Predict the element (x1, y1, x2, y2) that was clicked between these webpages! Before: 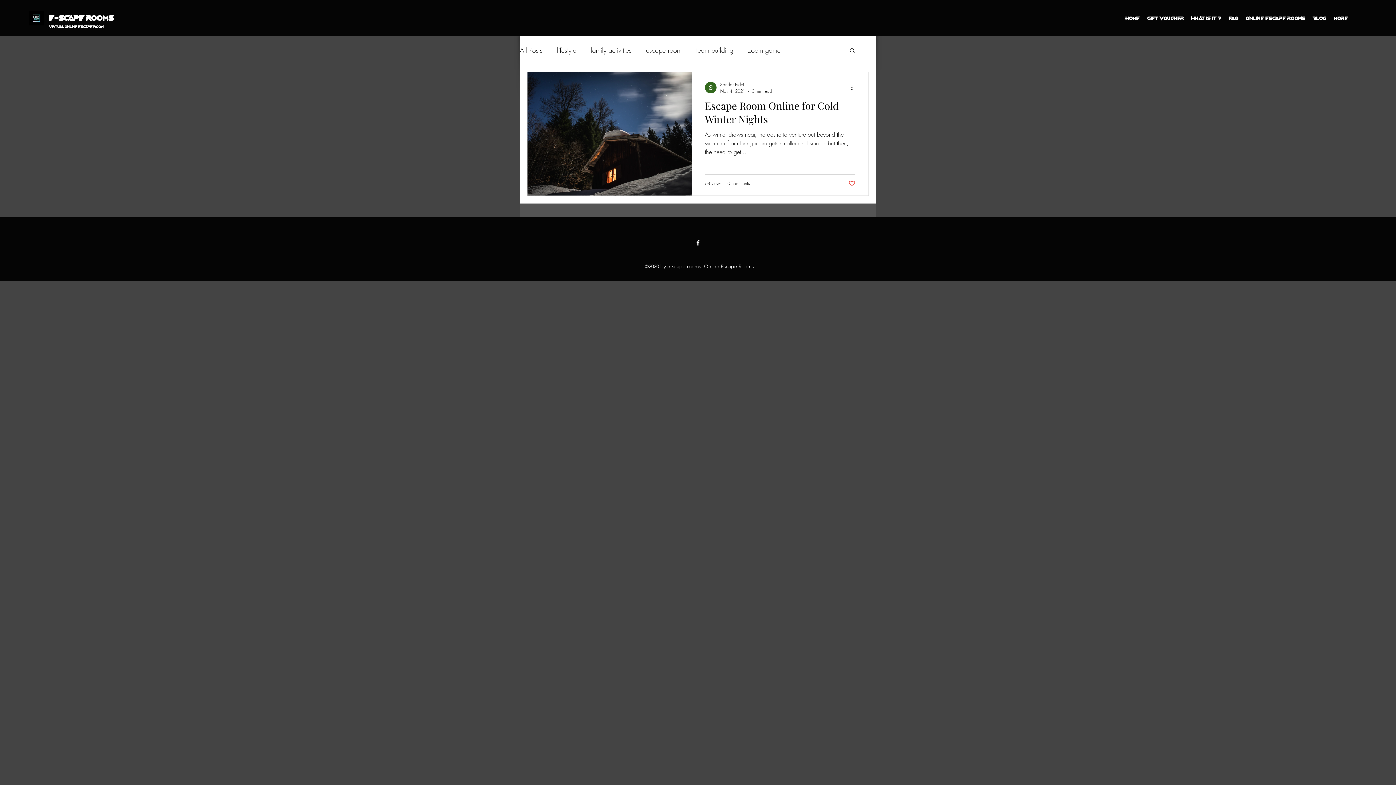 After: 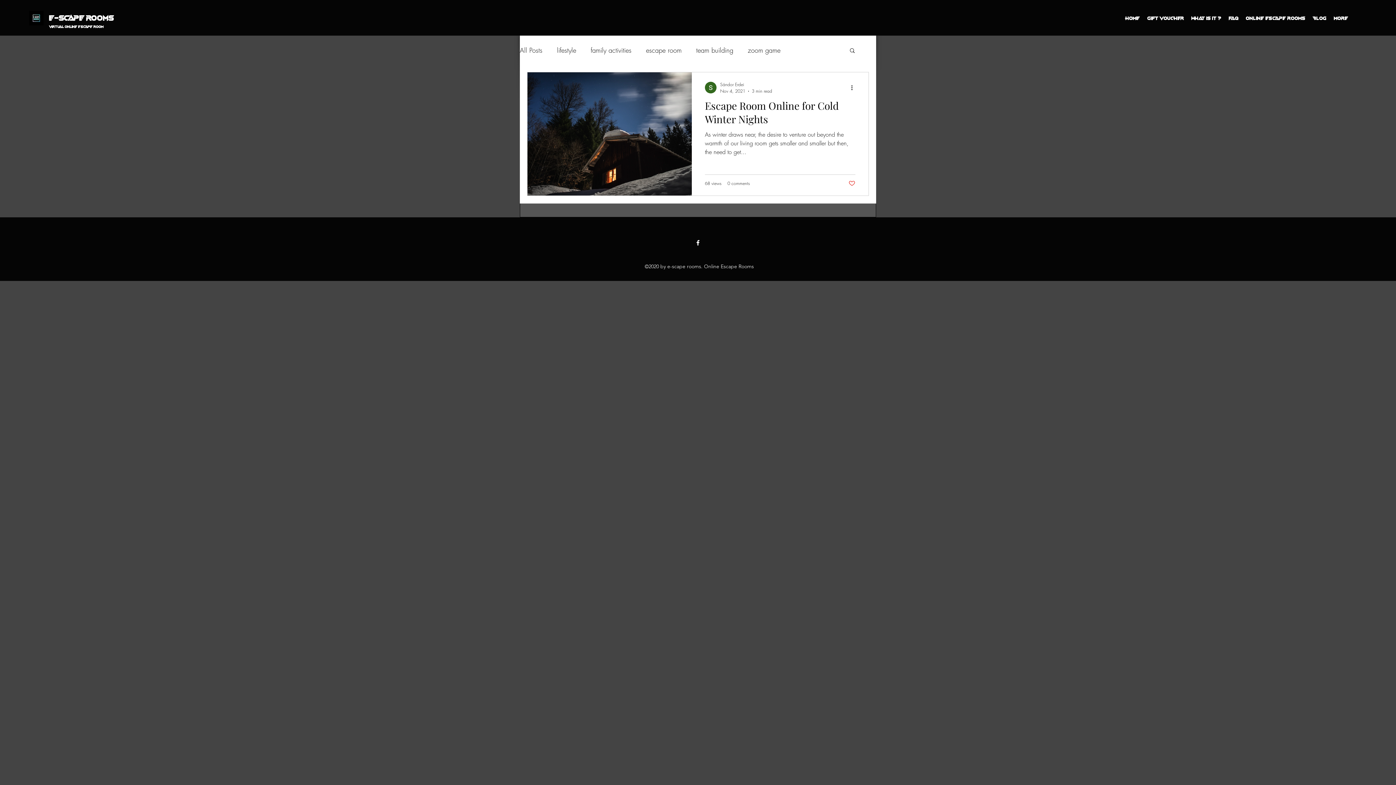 Action: label: Facebook bbox: (694, 239, 701, 246)